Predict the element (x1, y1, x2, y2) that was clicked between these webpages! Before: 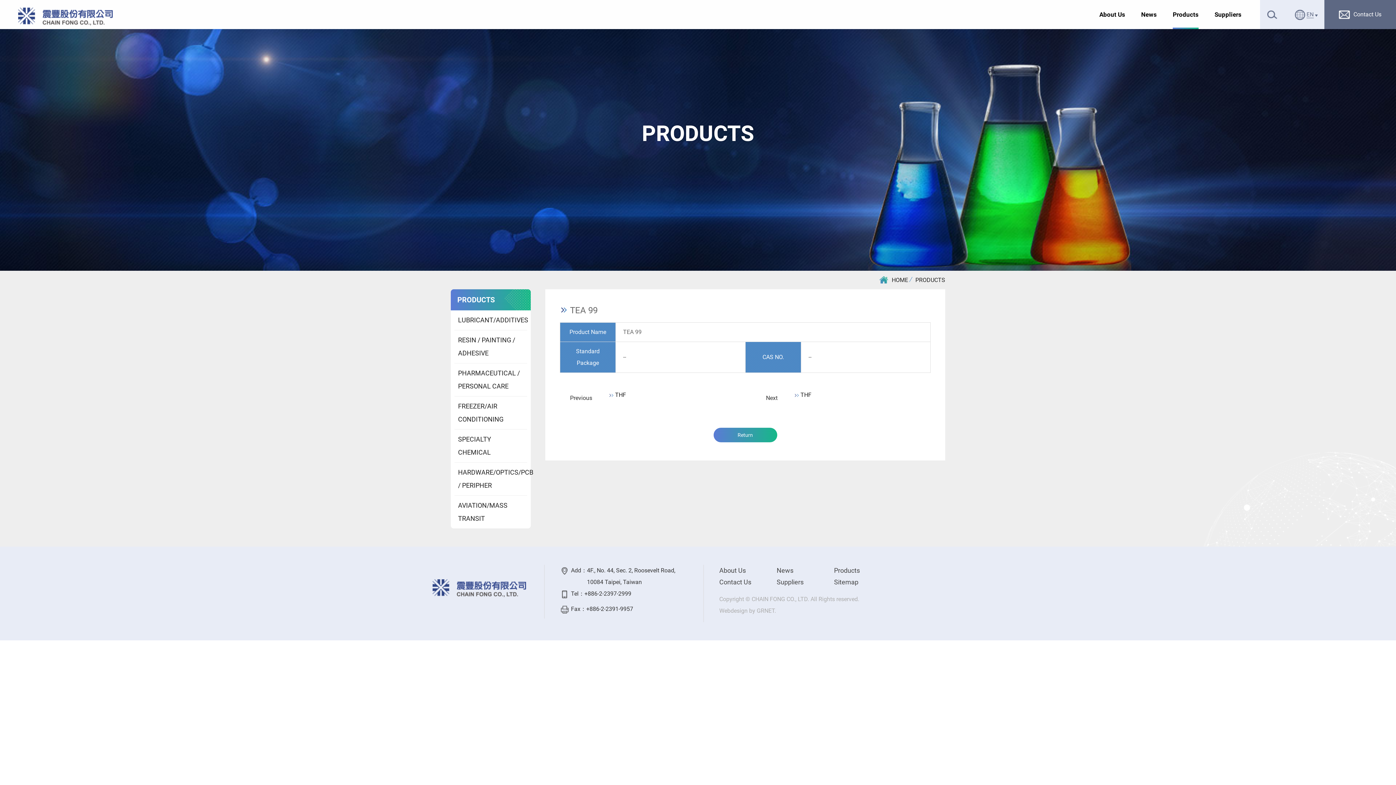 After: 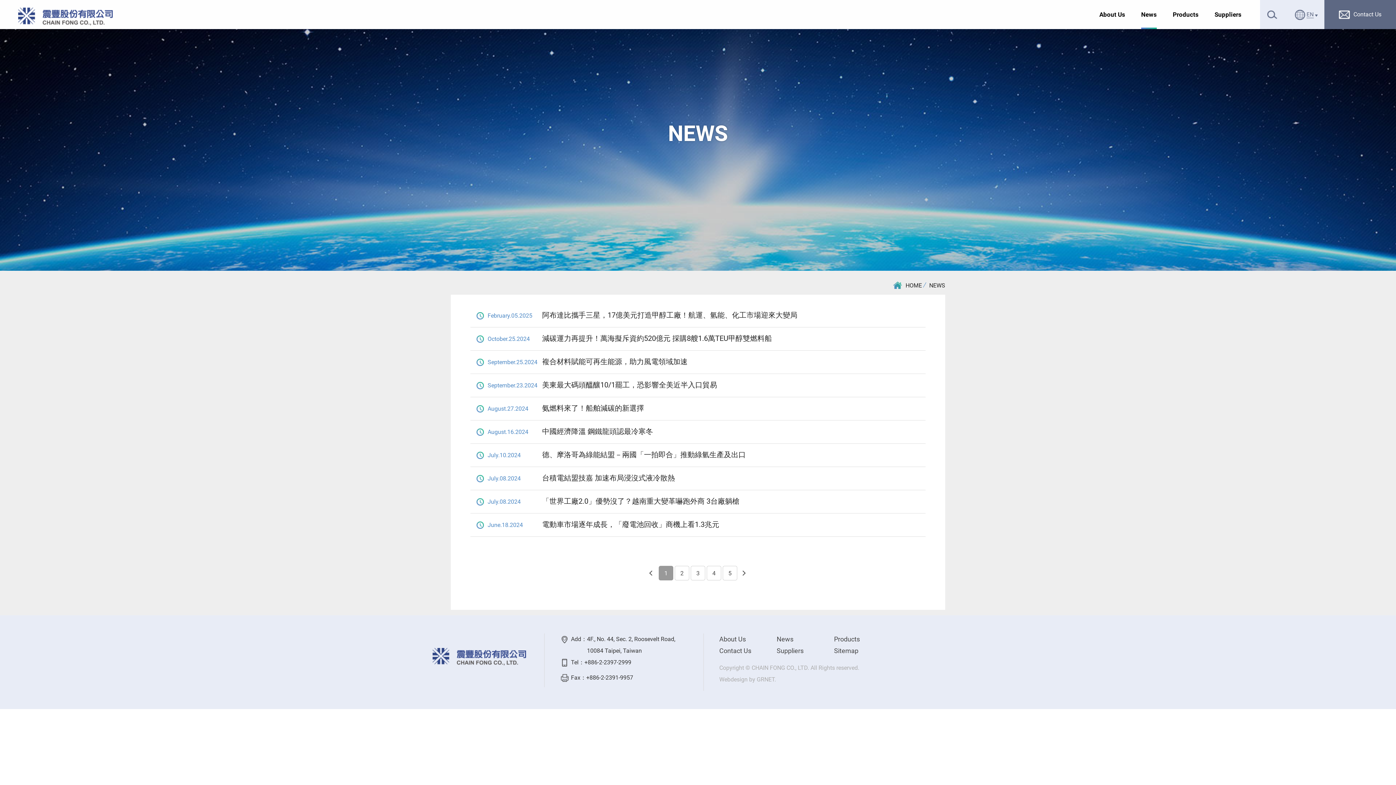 Action: bbox: (1141, 0, 1157, 29) label: News